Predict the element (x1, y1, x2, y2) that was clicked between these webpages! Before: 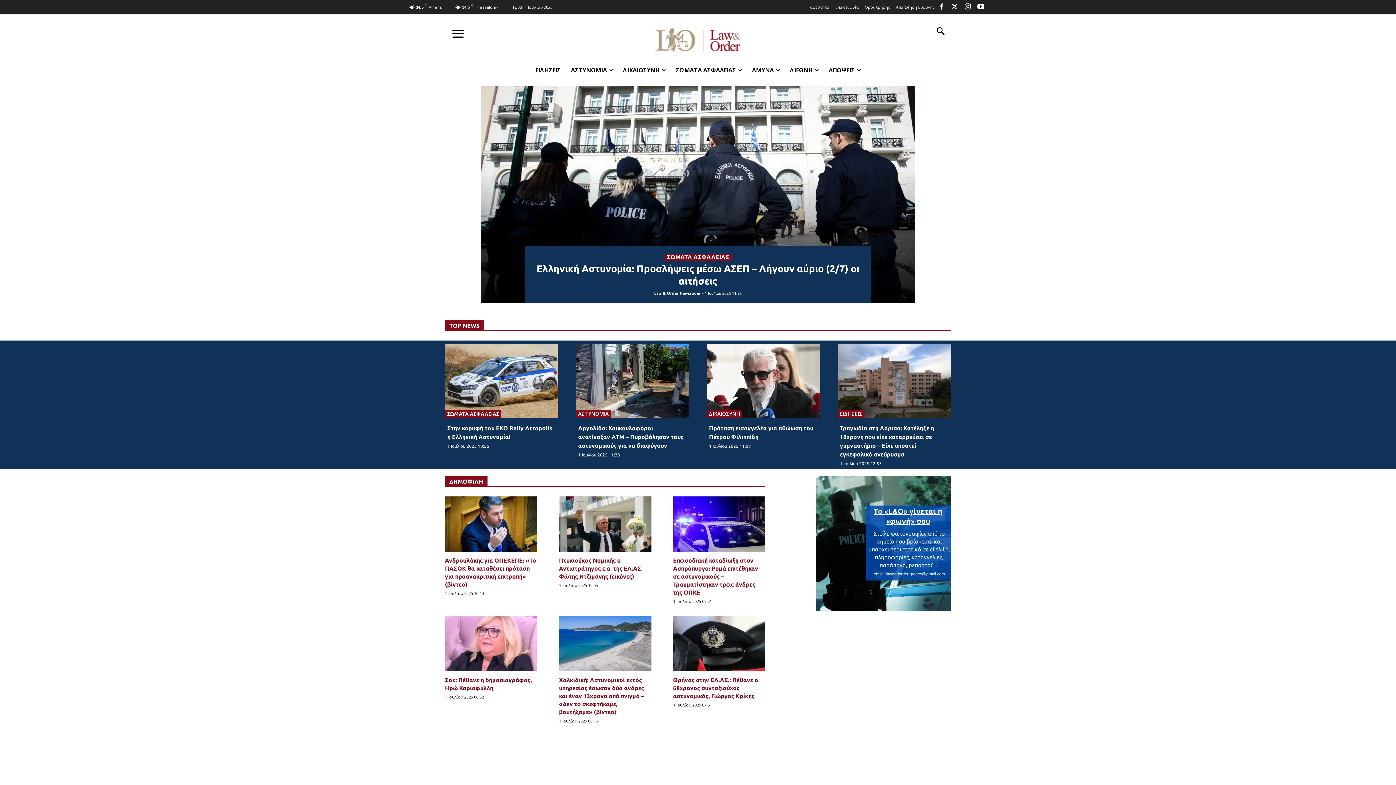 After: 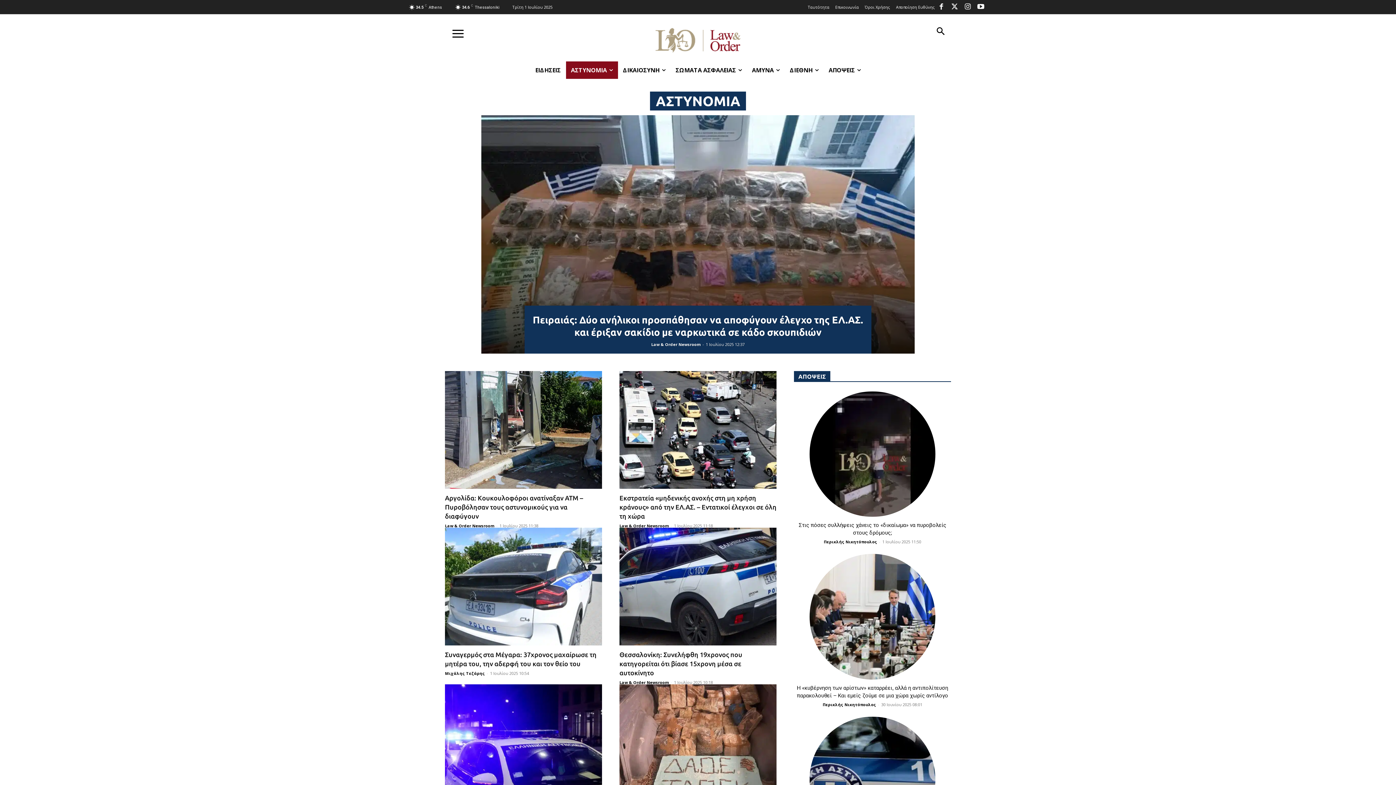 Action: label: ΑΣΤΥΝΟΜΙΑ bbox: (576, 410, 610, 418)